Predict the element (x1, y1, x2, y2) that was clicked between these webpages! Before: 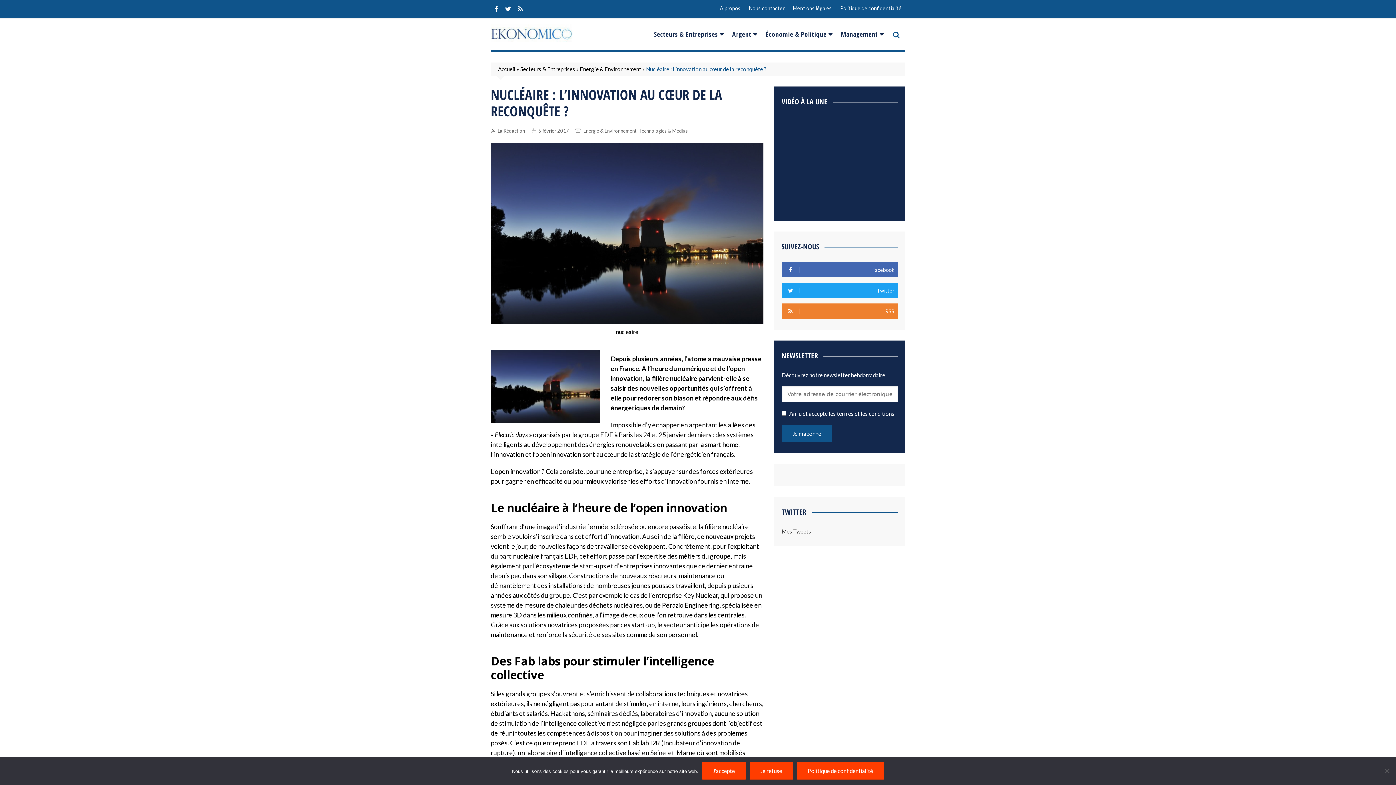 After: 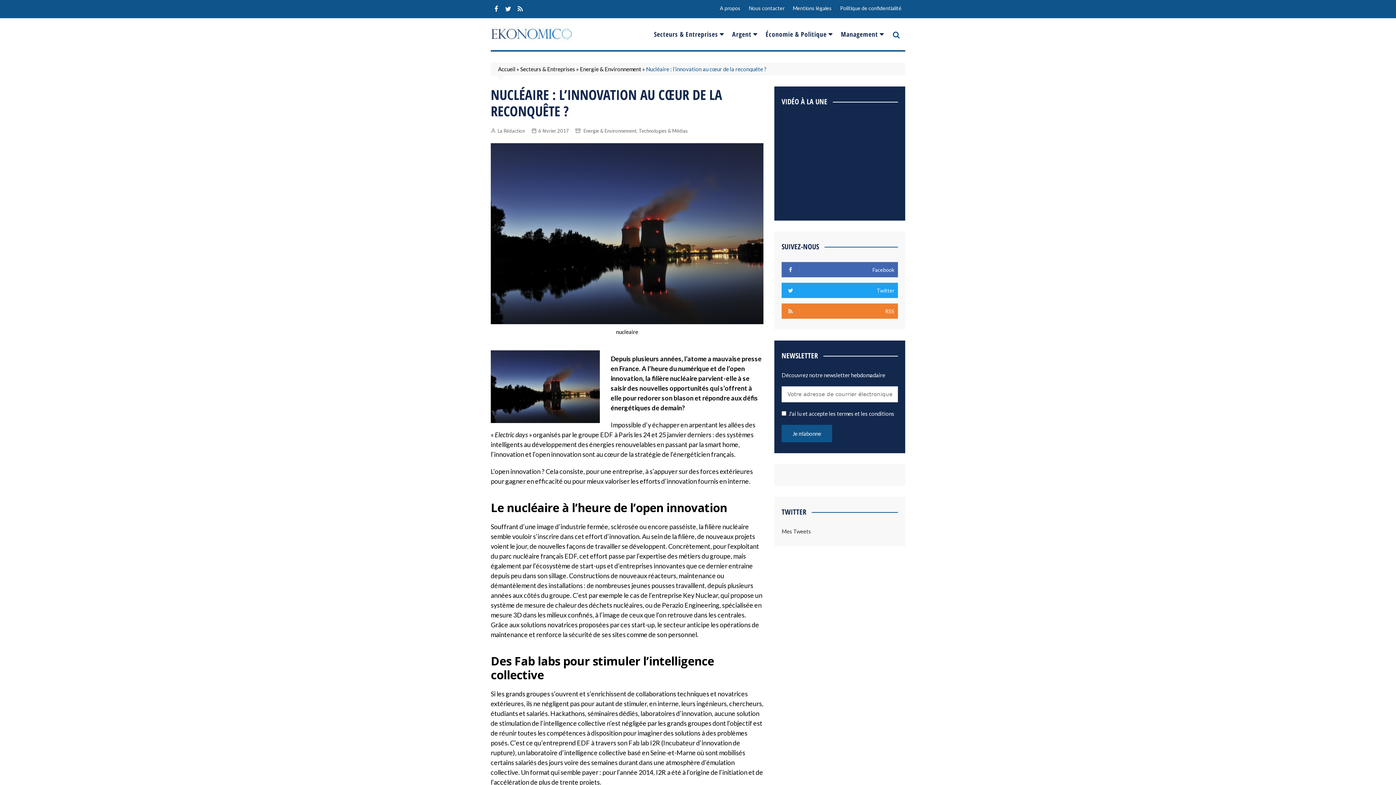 Action: label: Je refuse bbox: (749, 762, 793, 780)